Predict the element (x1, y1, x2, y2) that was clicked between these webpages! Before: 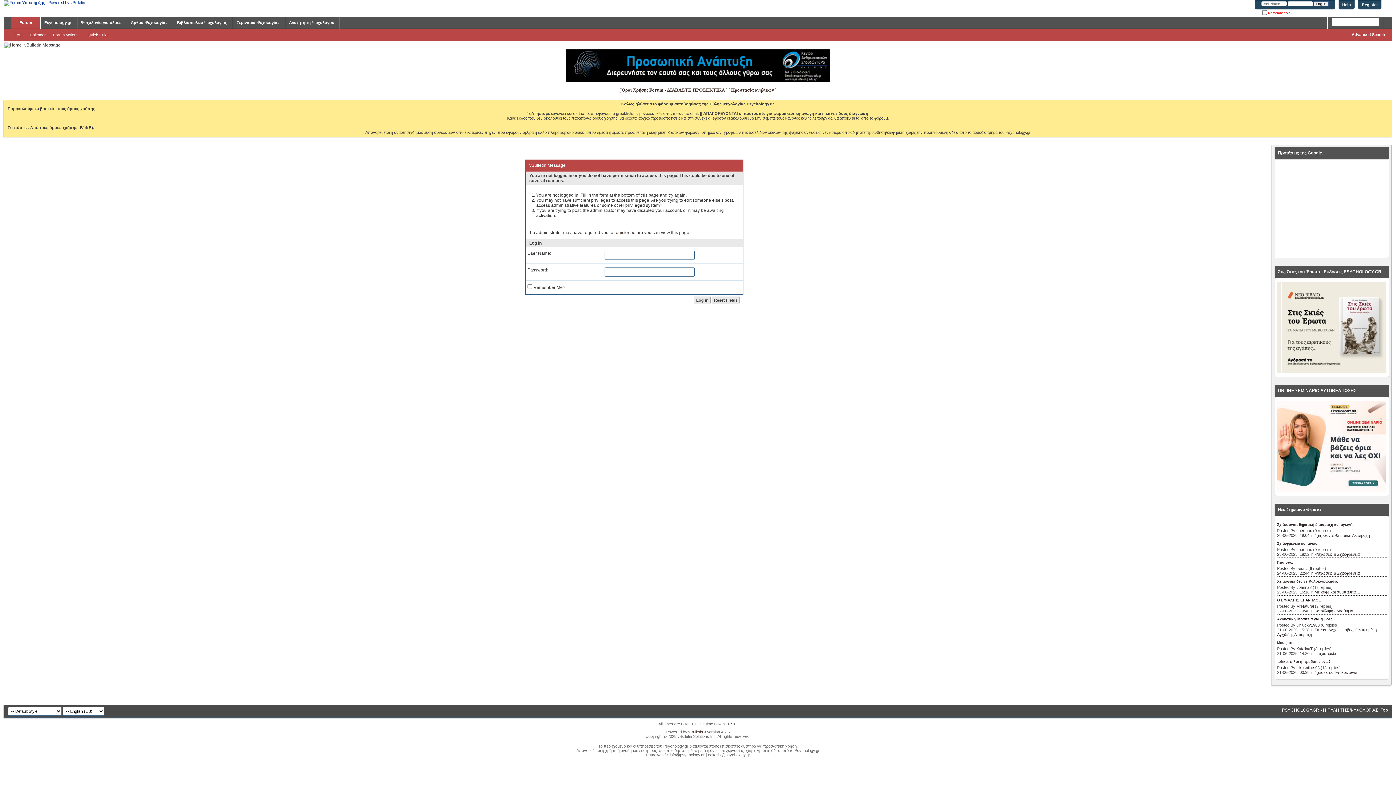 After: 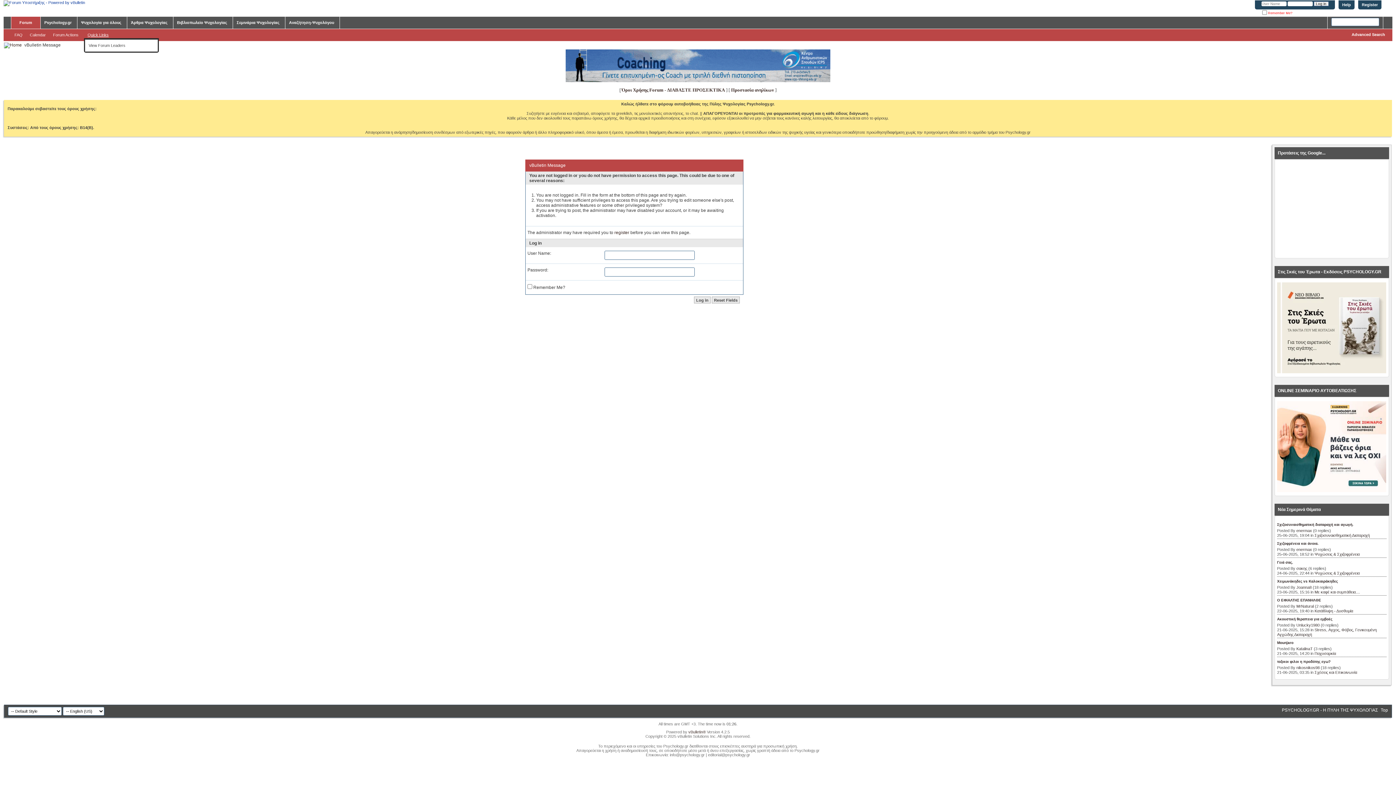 Action: bbox: (84, 32, 114, 37) label: Quick Links